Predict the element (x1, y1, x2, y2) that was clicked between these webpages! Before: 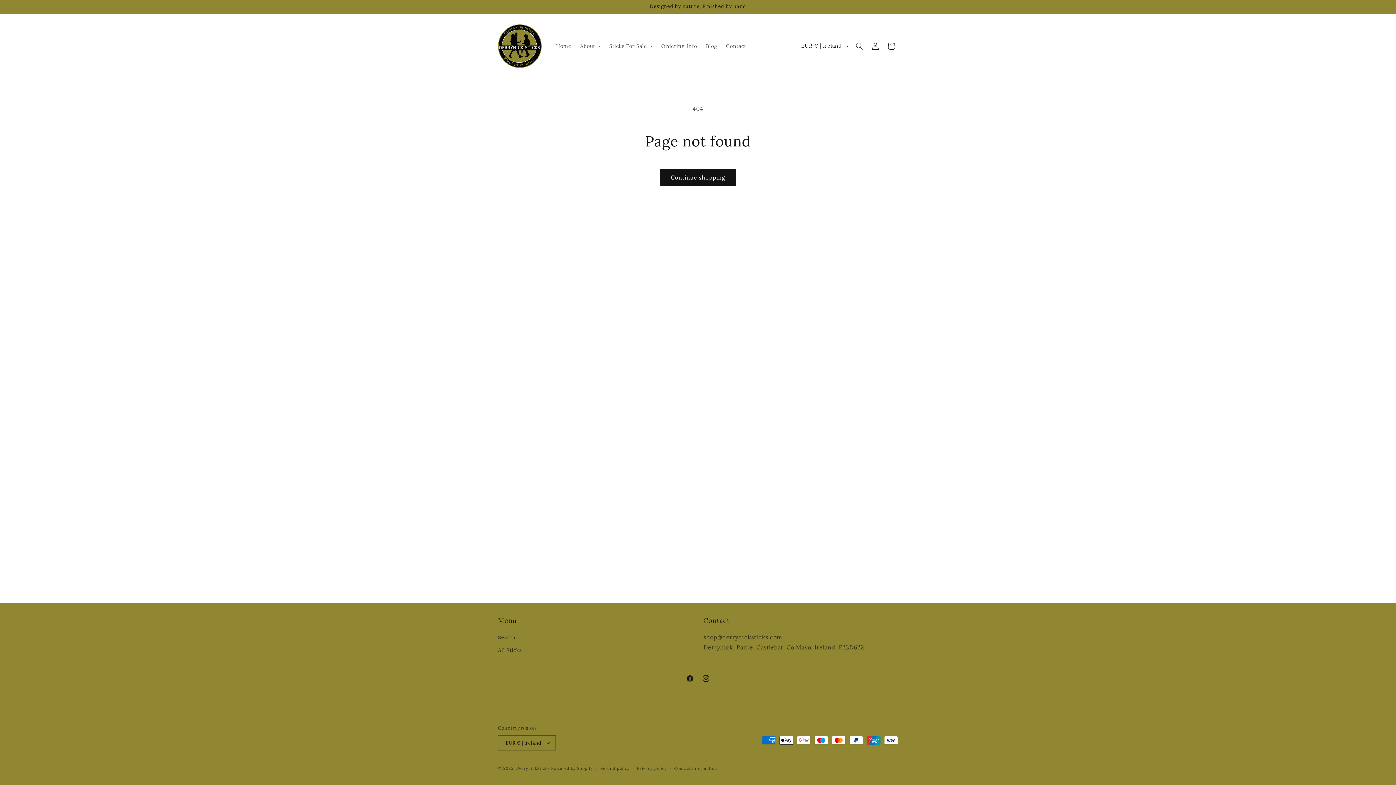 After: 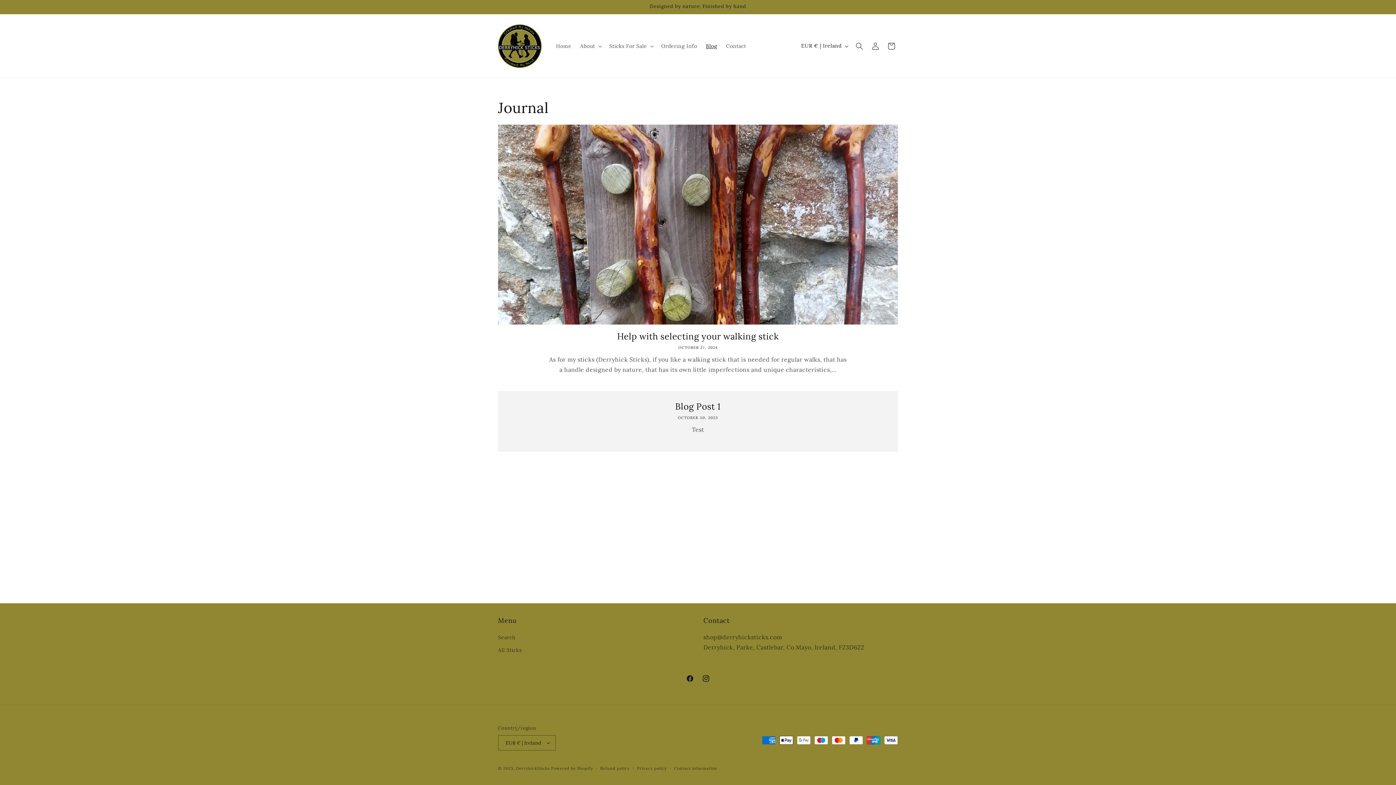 Action: label: Blog bbox: (701, 38, 721, 53)